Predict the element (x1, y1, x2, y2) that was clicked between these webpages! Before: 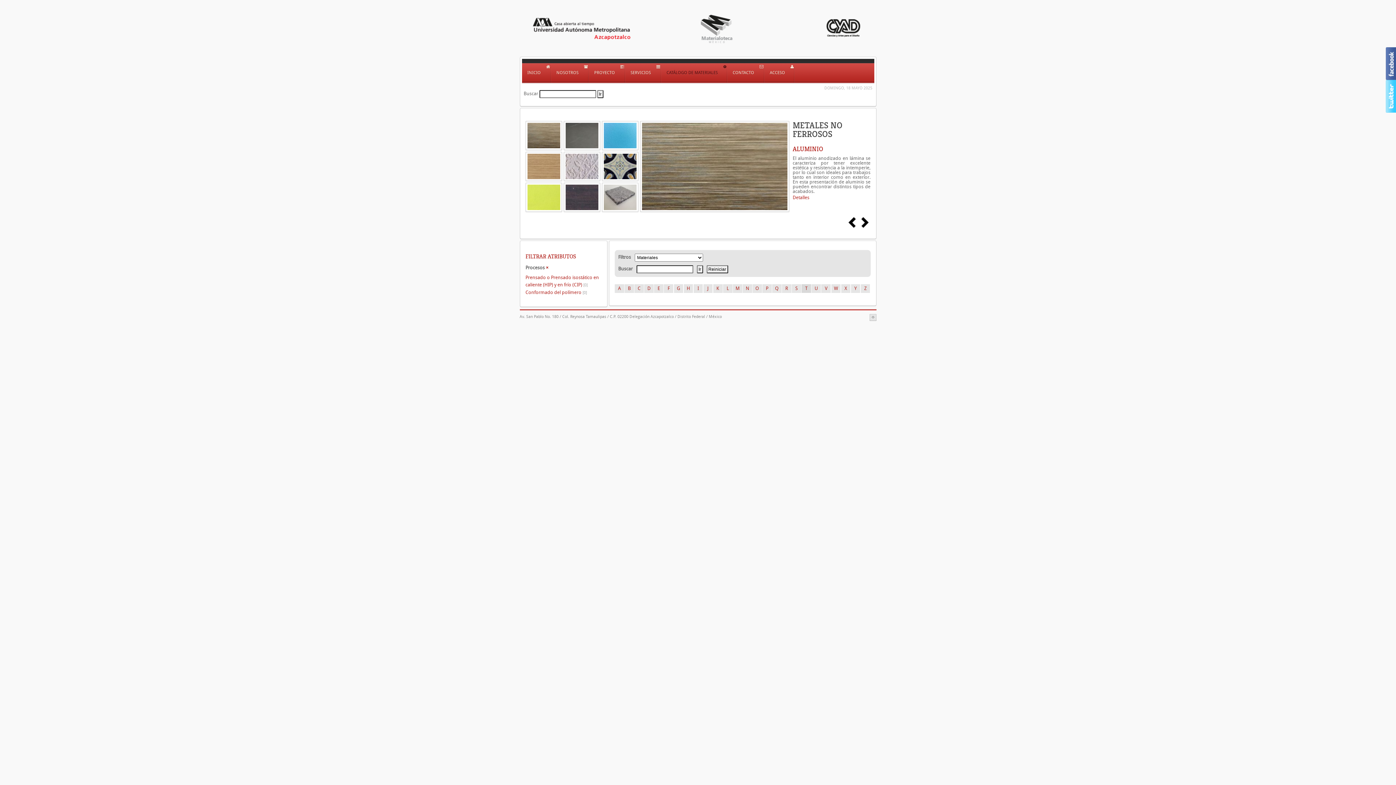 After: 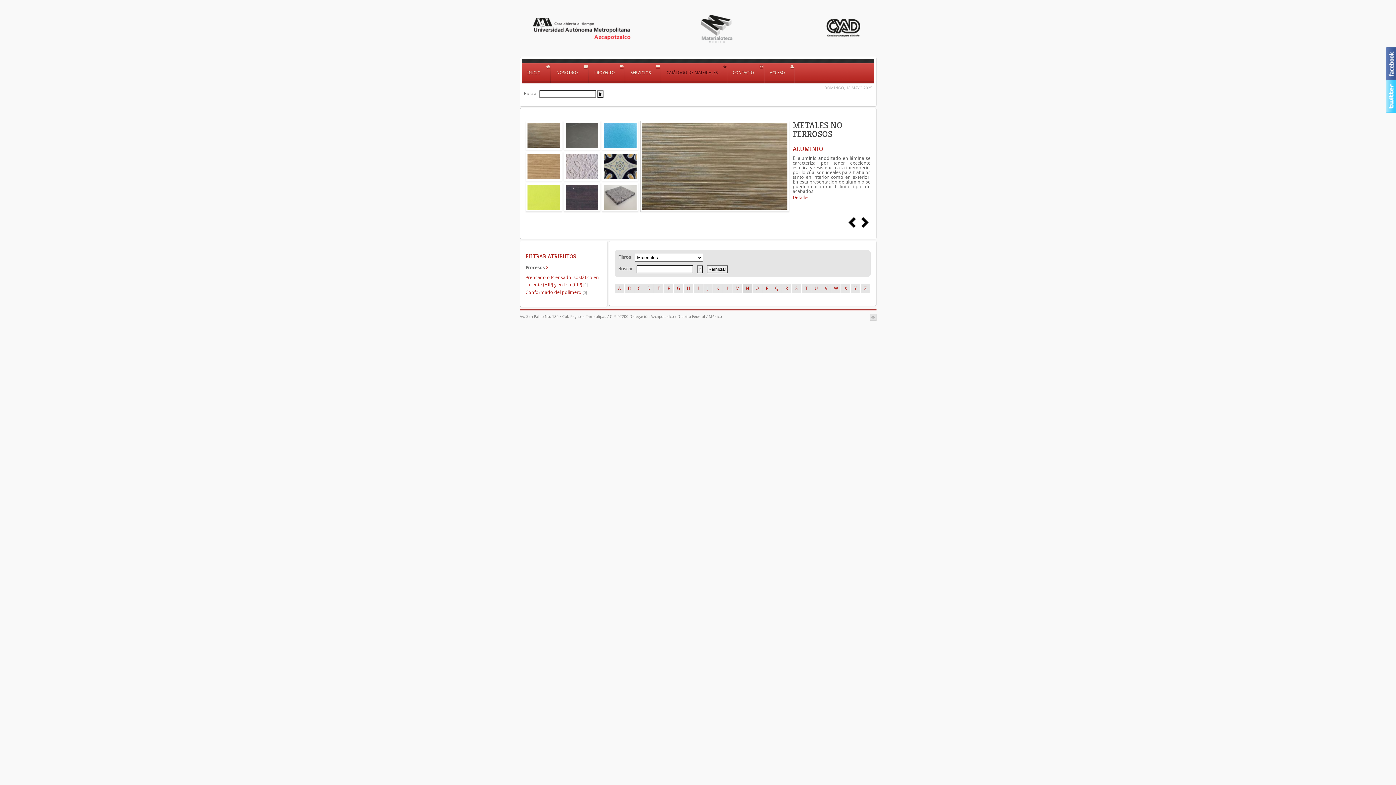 Action: bbox: (742, 284, 752, 293) label: N